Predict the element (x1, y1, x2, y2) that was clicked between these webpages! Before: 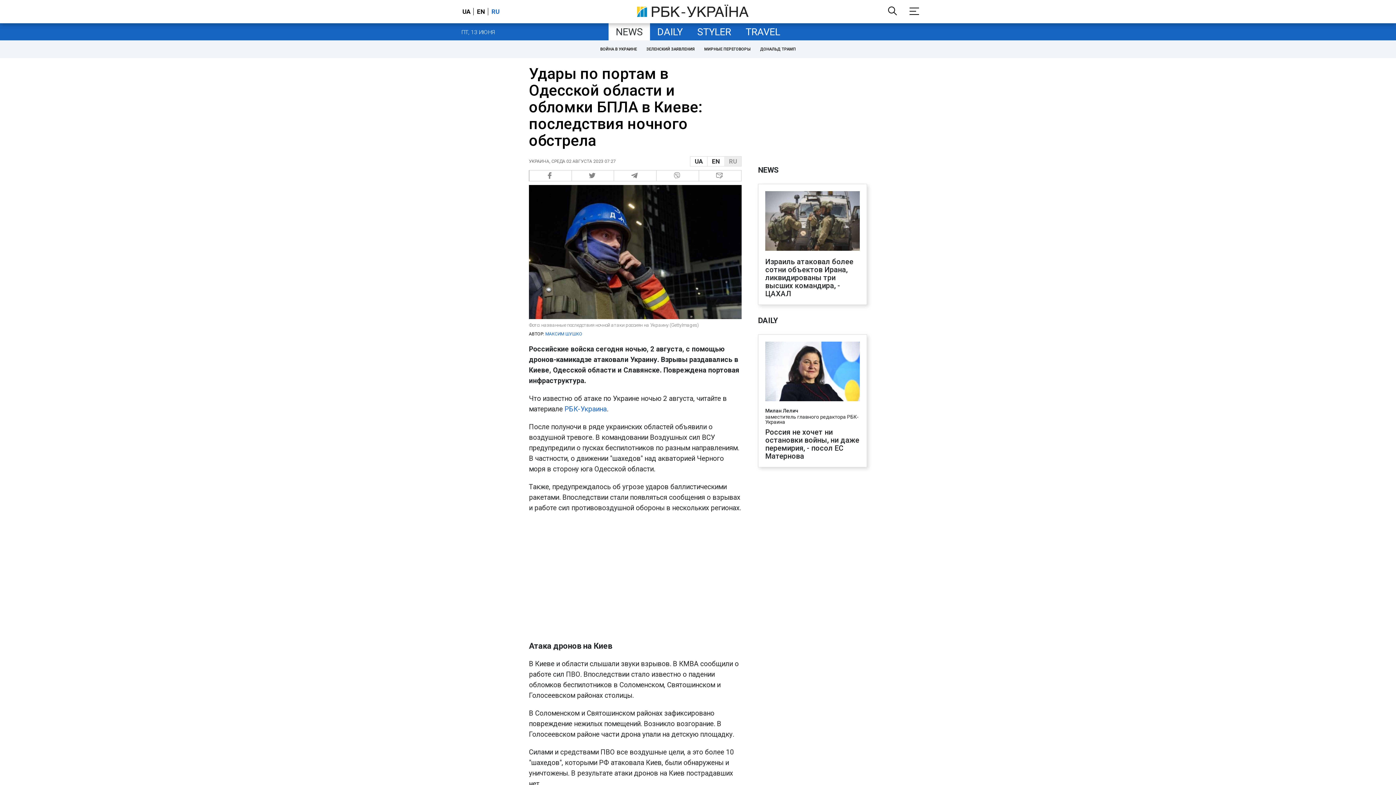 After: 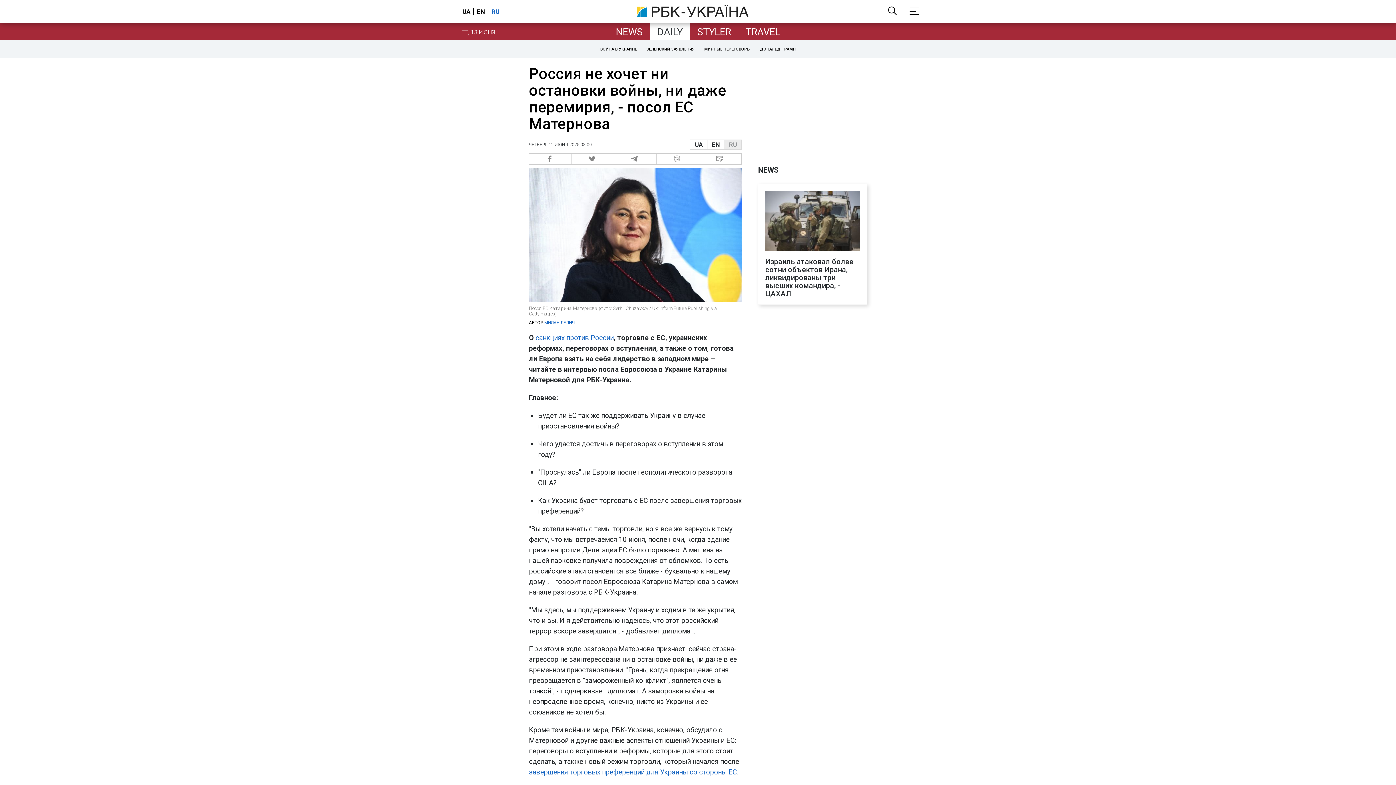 Action: bbox: (765, 341, 860, 402)